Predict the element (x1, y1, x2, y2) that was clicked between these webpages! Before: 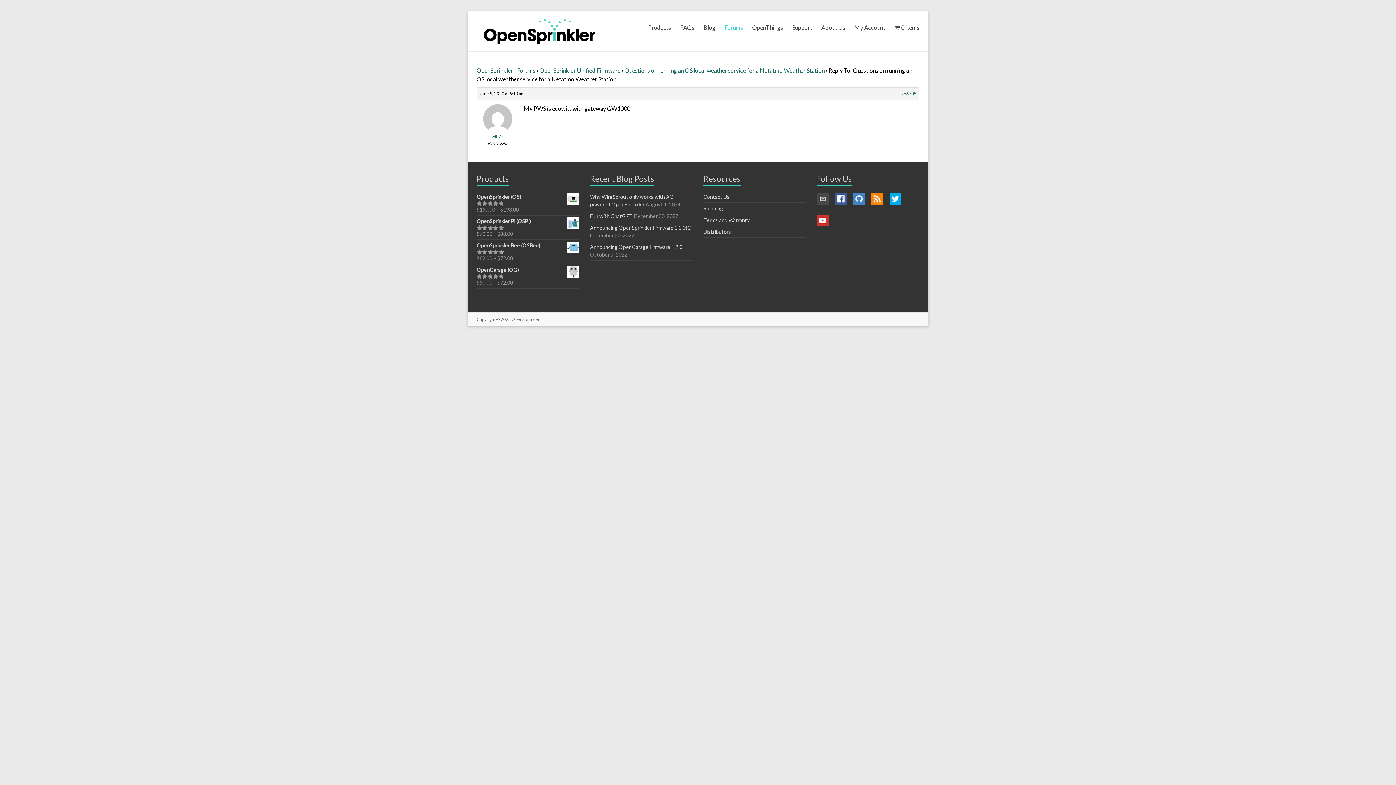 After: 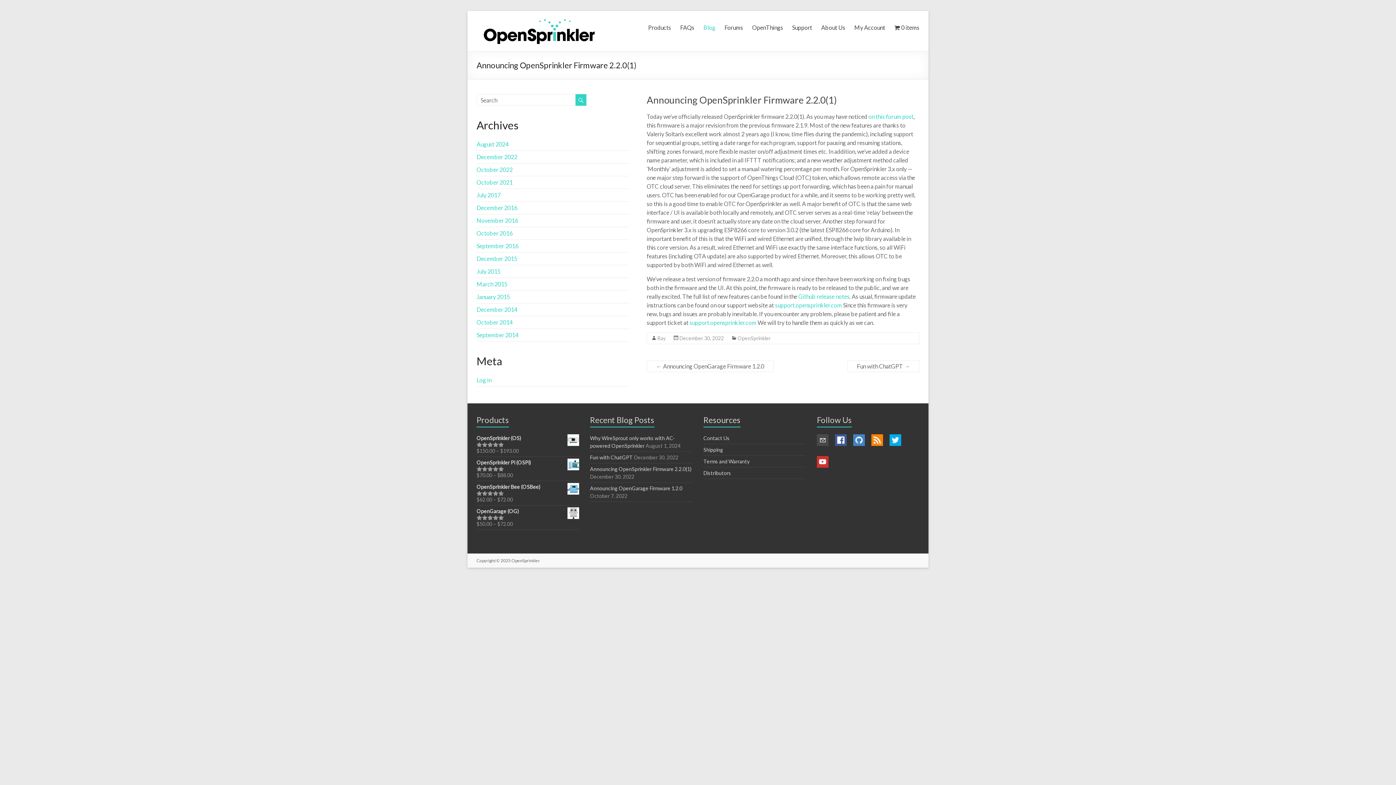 Action: label: Announcing OpenSprinkler Firmware 2.2.0(1) bbox: (590, 224, 691, 230)